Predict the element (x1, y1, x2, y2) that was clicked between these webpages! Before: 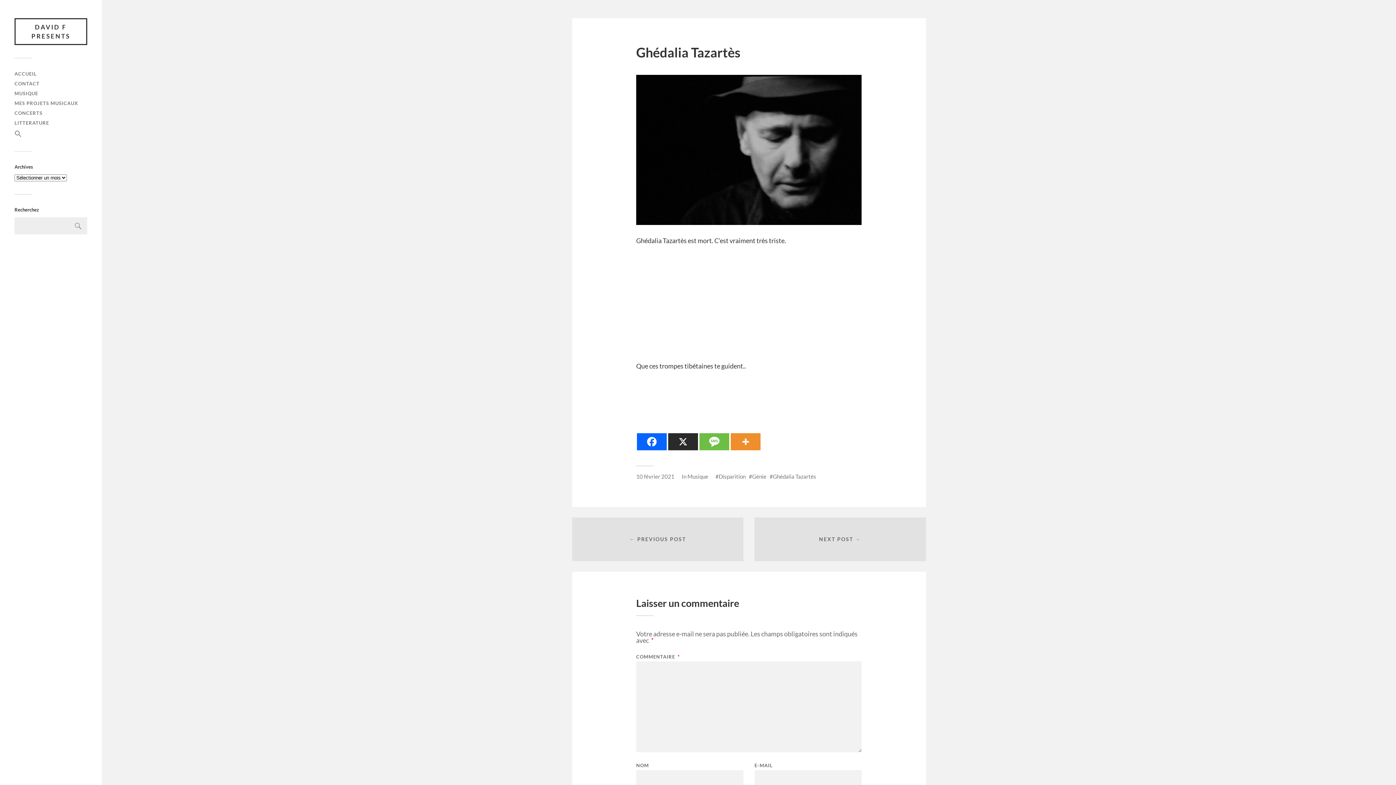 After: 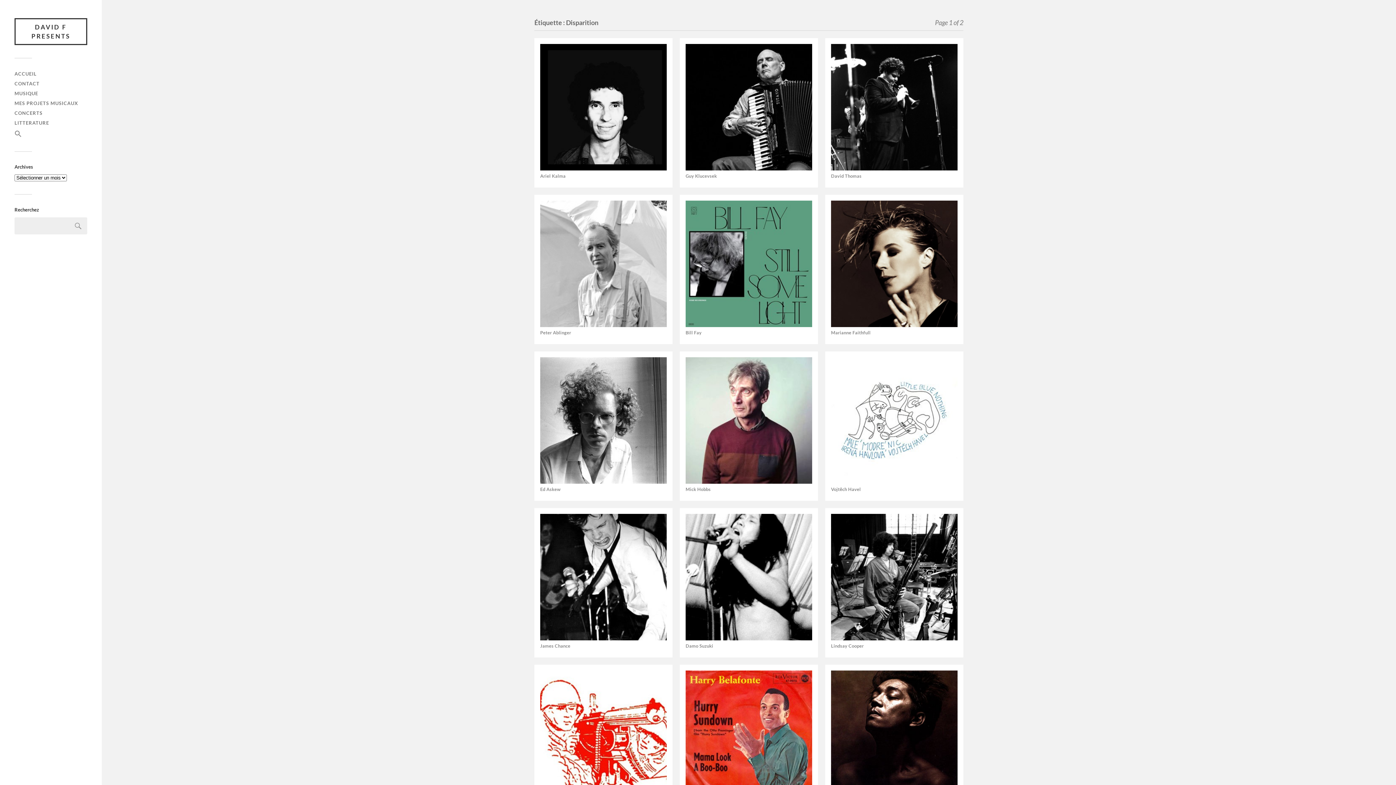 Action: label: Disparition bbox: (715, 473, 745, 479)